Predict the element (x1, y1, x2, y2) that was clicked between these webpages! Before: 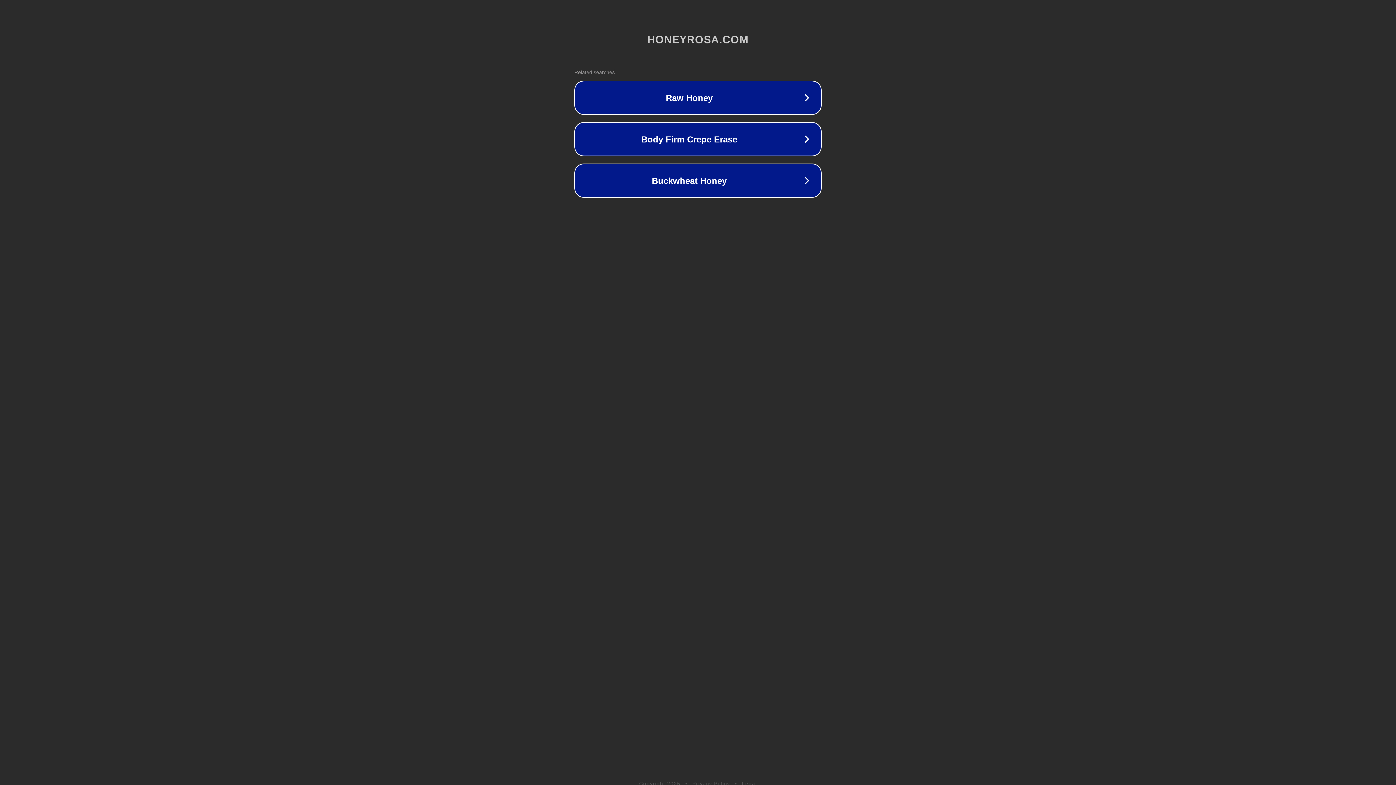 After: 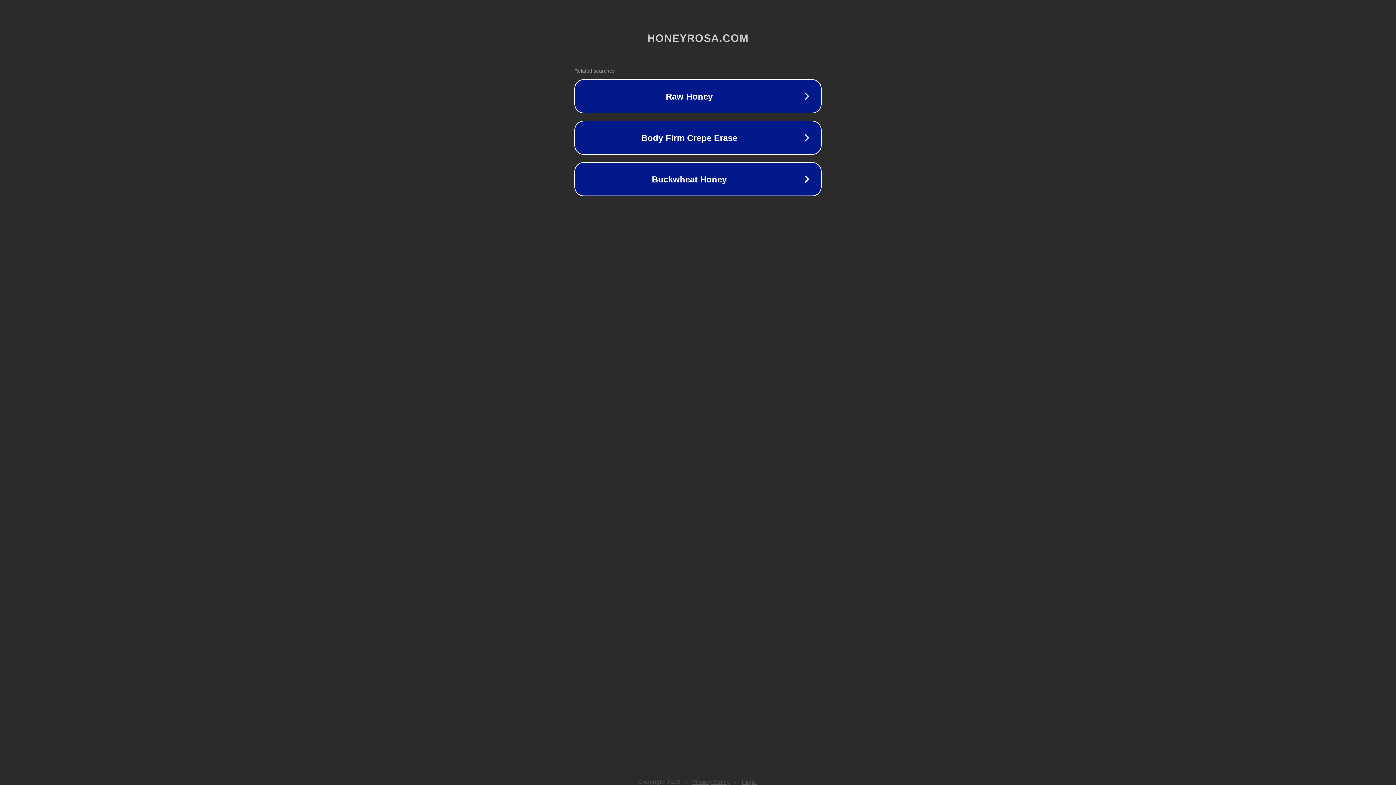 Action: label: Privacy Policy bbox: (692, 781, 730, 786)